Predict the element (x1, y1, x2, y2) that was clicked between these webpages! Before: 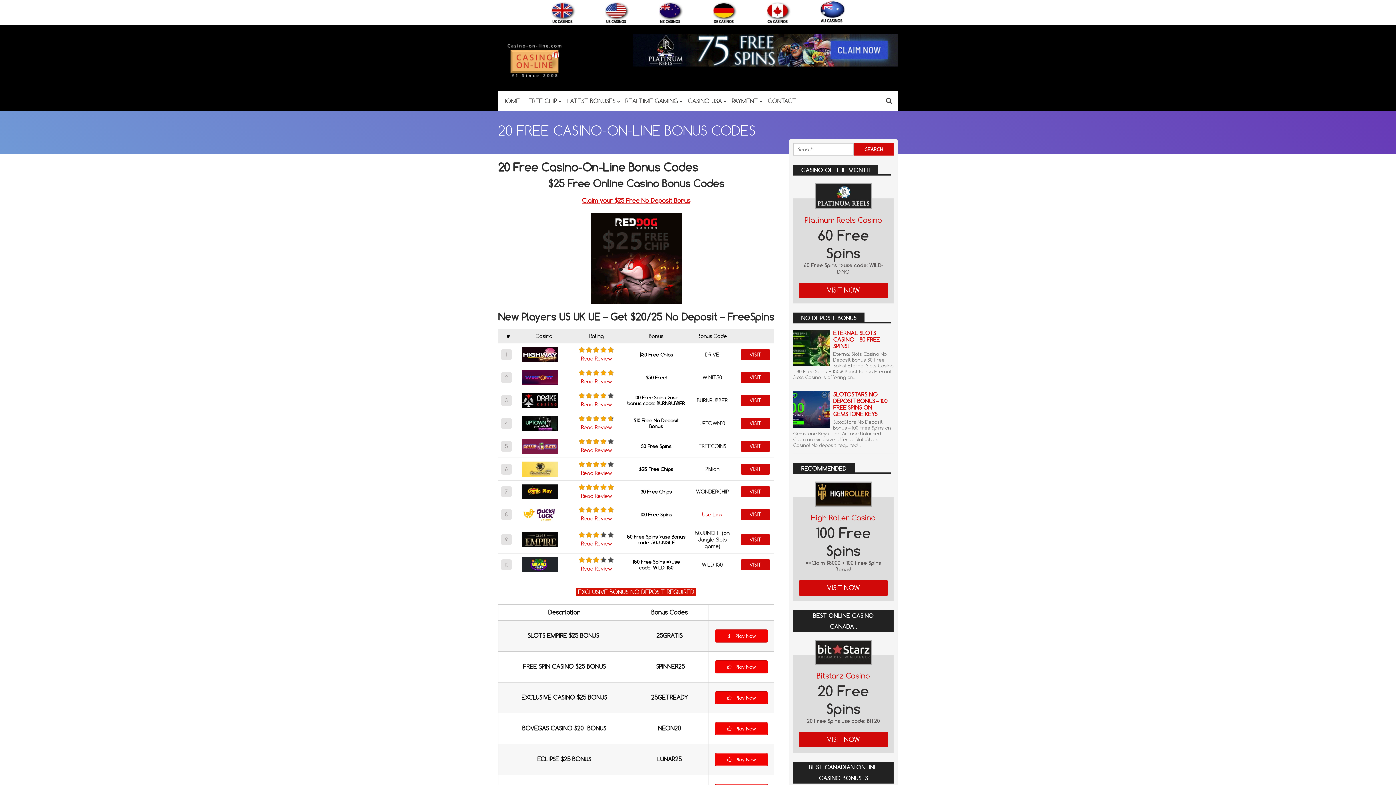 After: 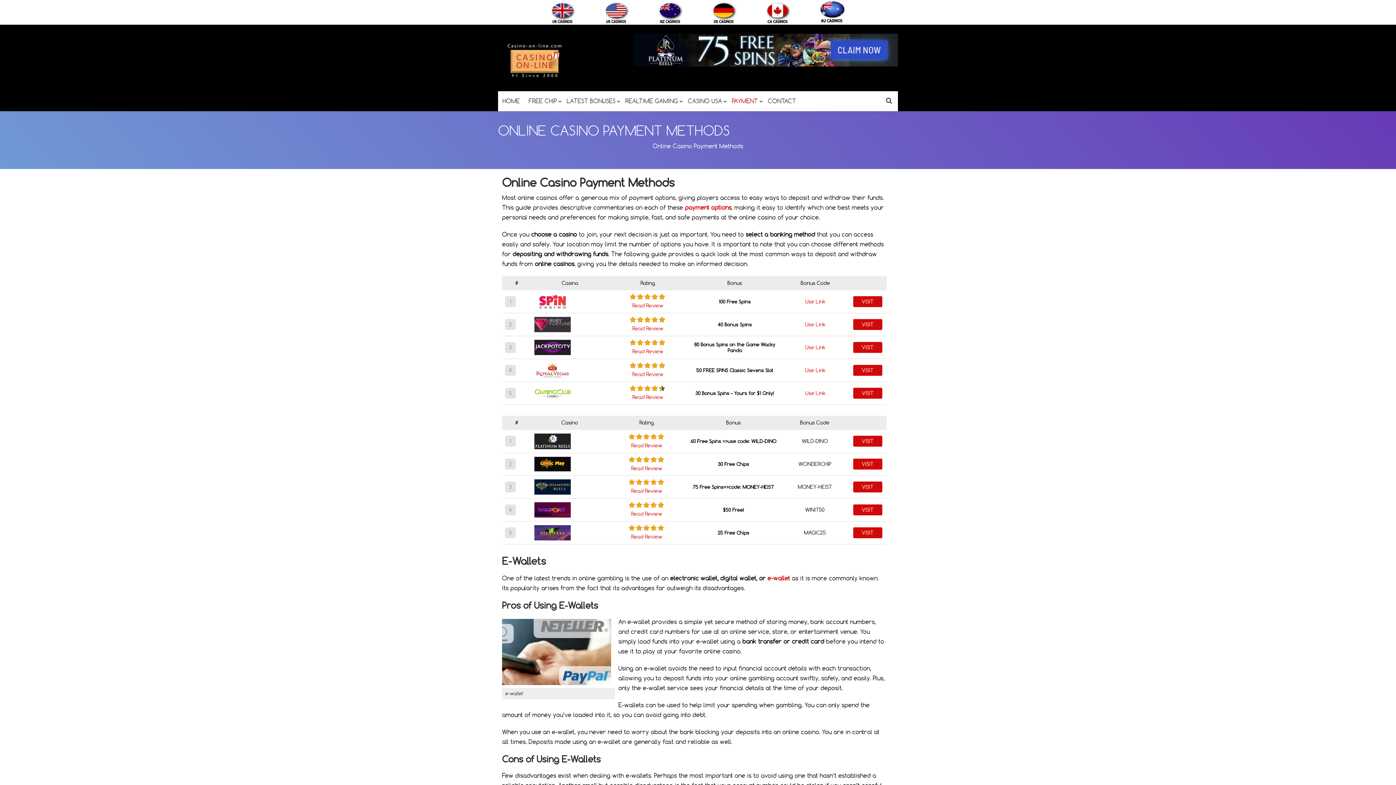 Action: bbox: (727, 91, 763, 111) label: PAYMENT